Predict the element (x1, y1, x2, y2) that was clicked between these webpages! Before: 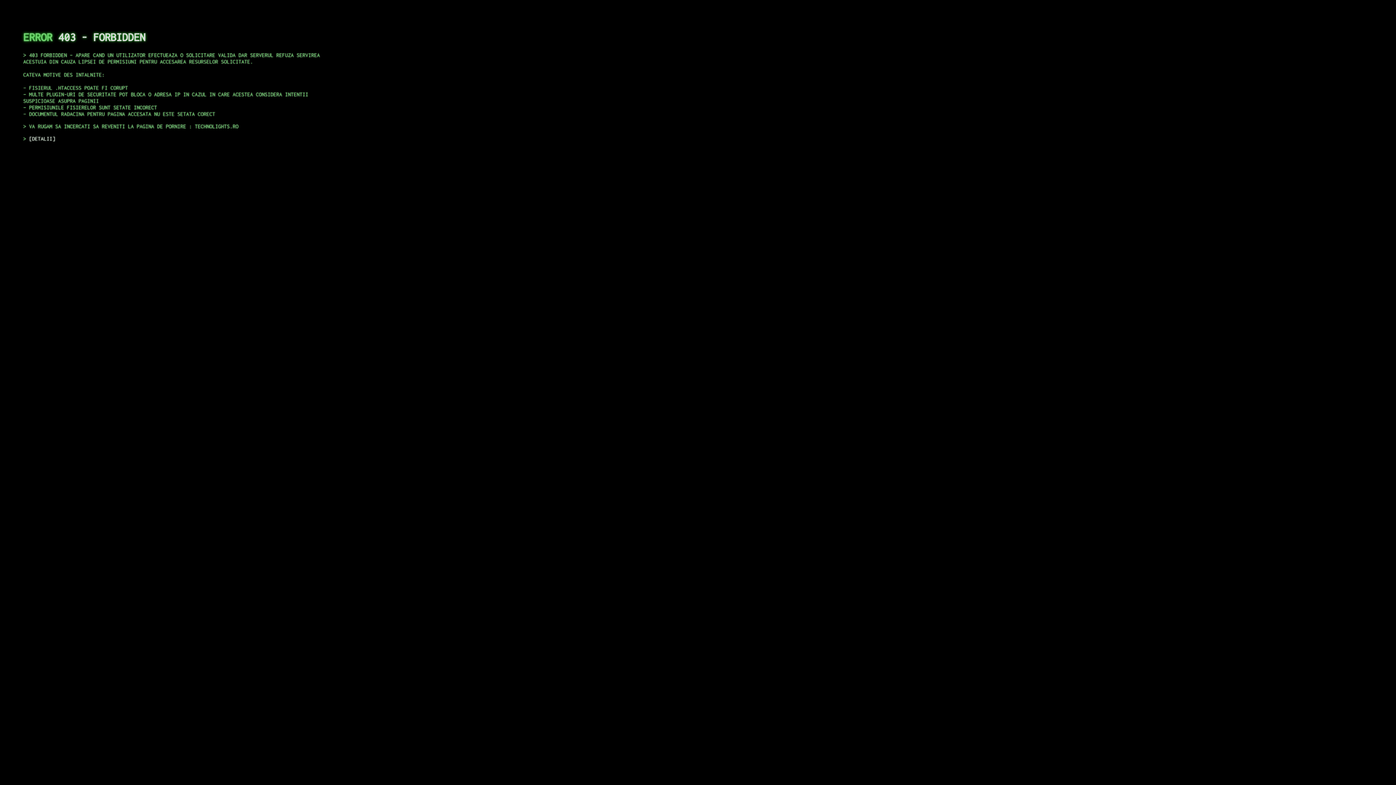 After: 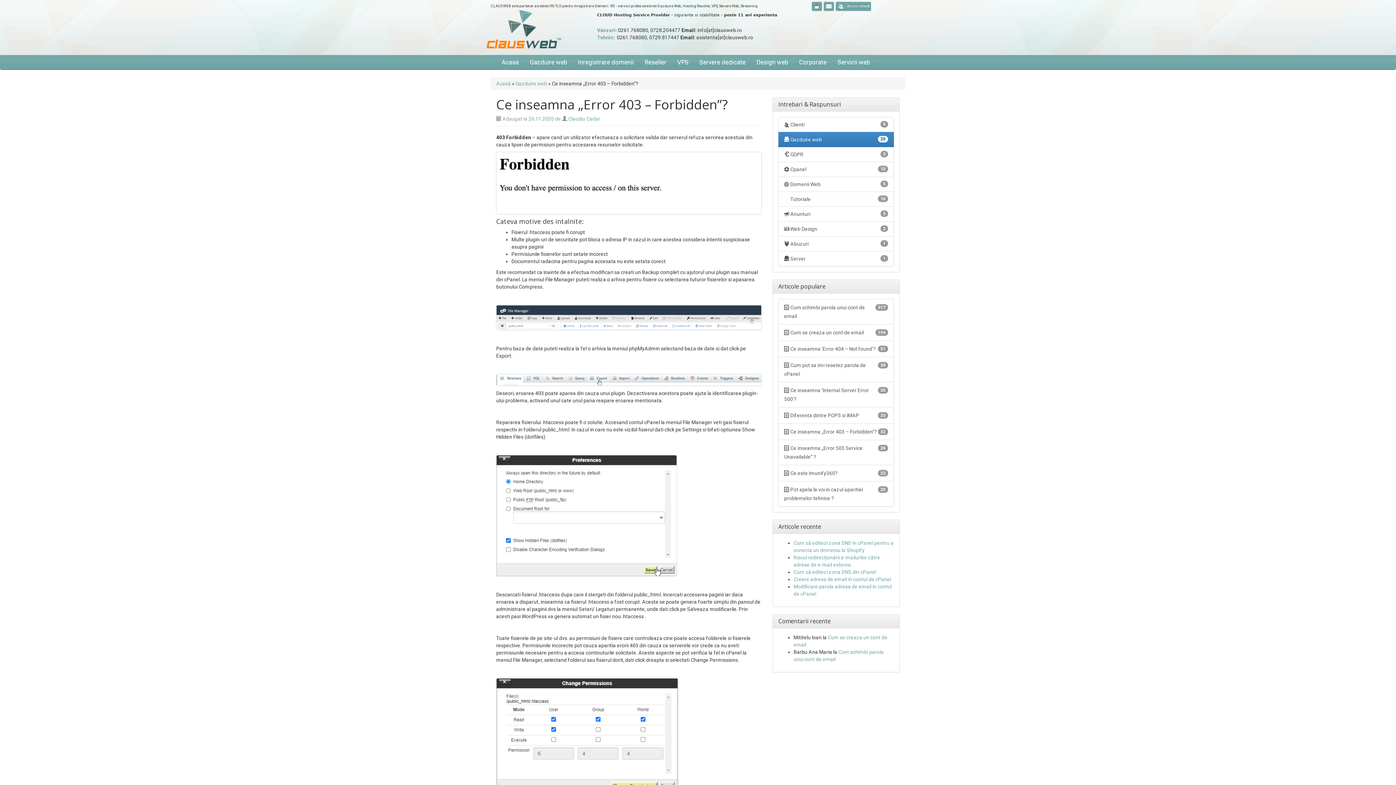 Action: label: DETALII bbox: (29, 135, 55, 141)